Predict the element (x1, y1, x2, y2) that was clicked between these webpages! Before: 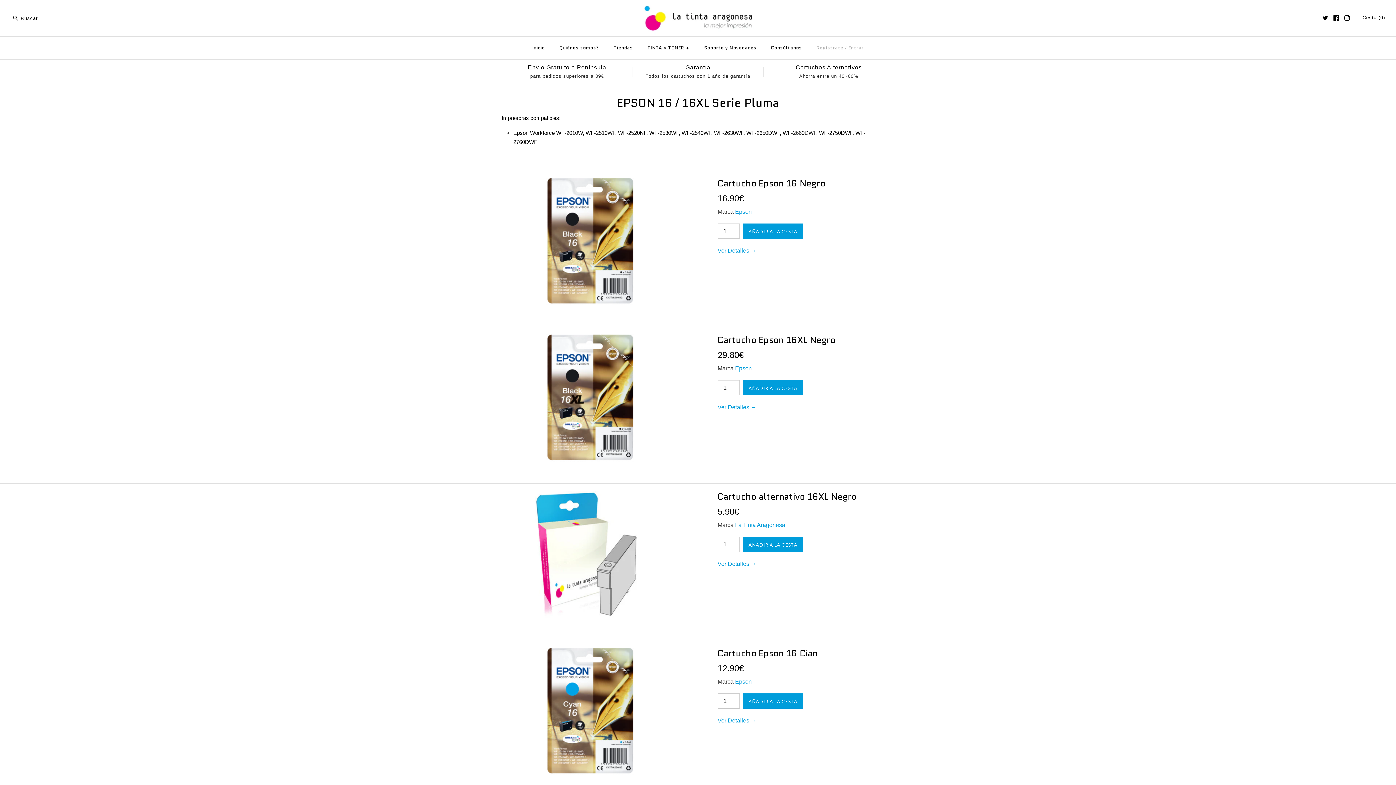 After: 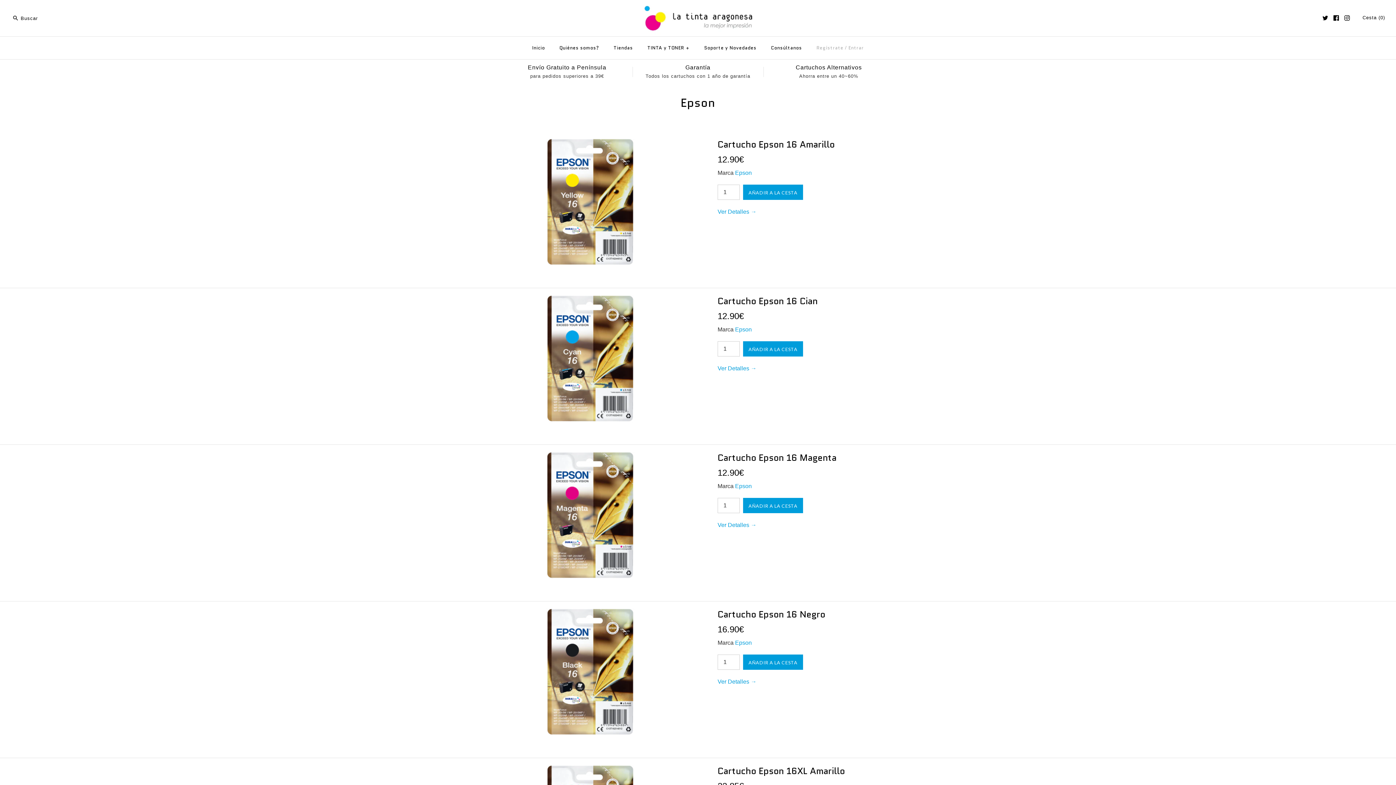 Action: label: Epson bbox: (735, 365, 752, 371)